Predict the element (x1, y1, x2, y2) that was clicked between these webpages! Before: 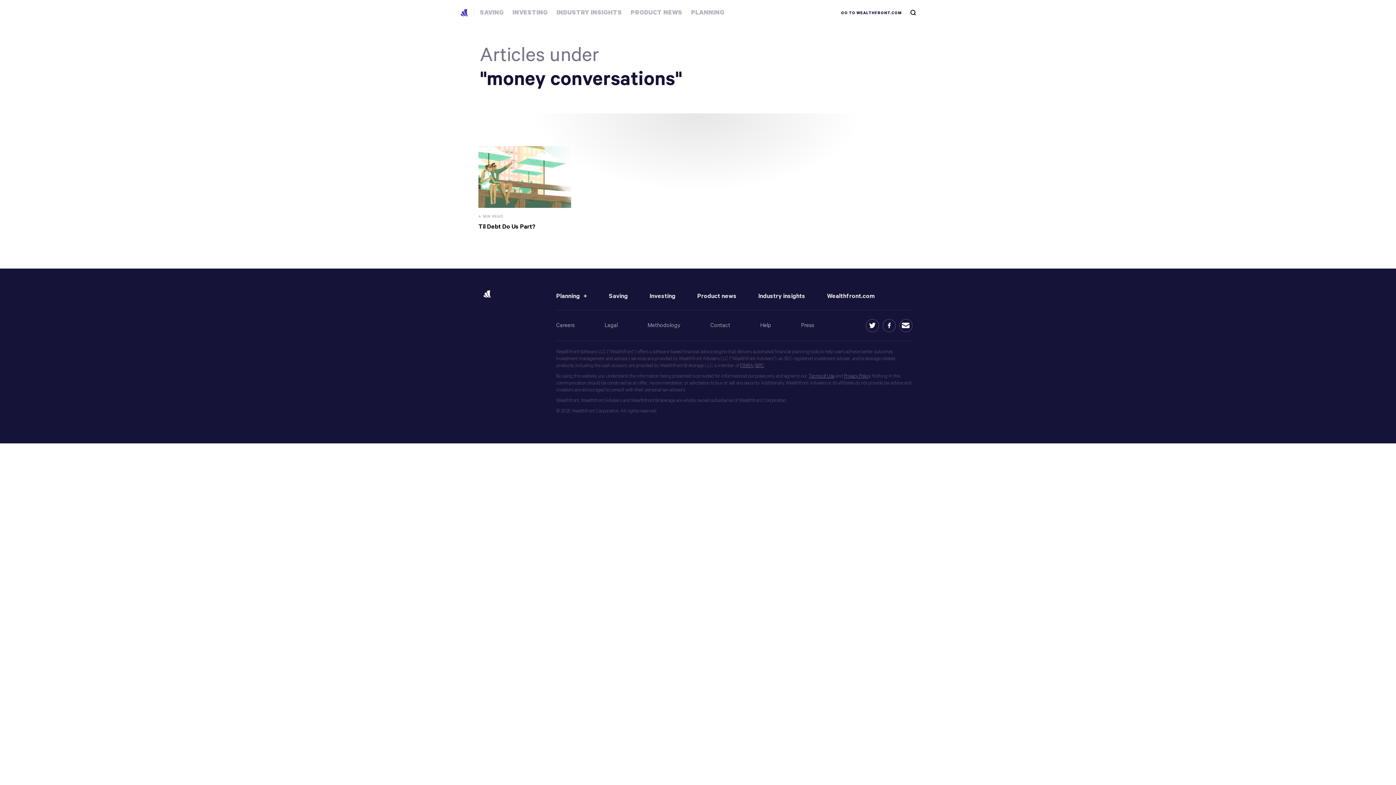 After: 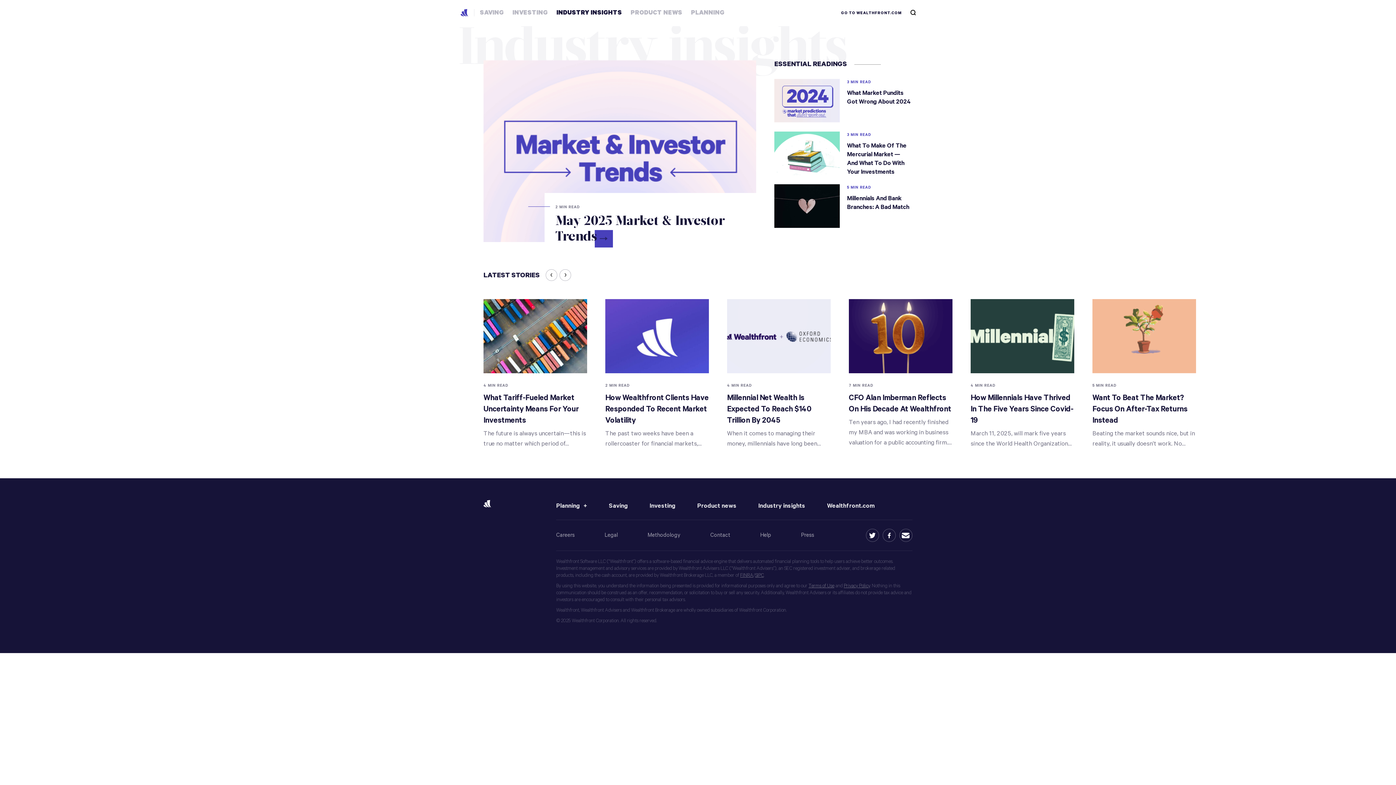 Action: label: INDUSTRY INSIGHTS bbox: (552, 3, 626, 22)